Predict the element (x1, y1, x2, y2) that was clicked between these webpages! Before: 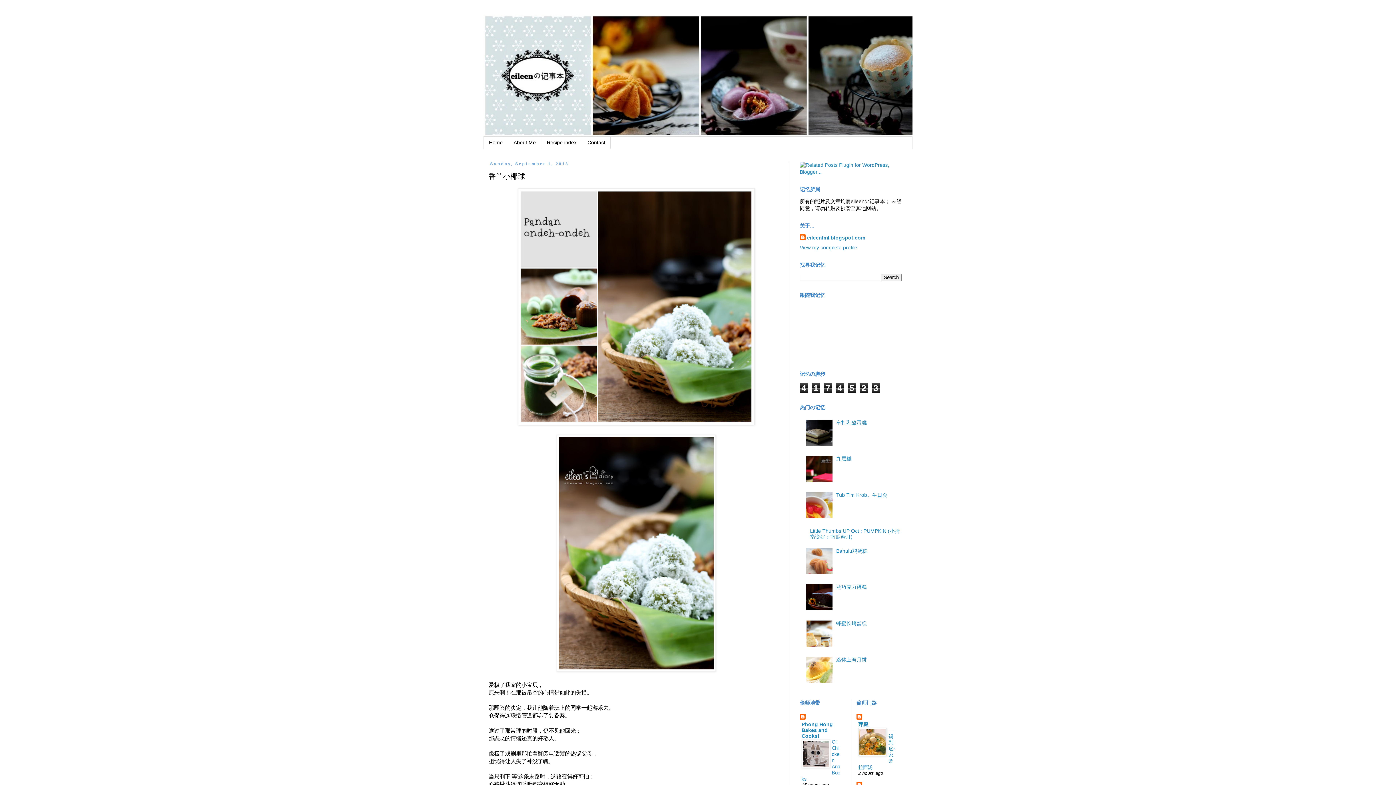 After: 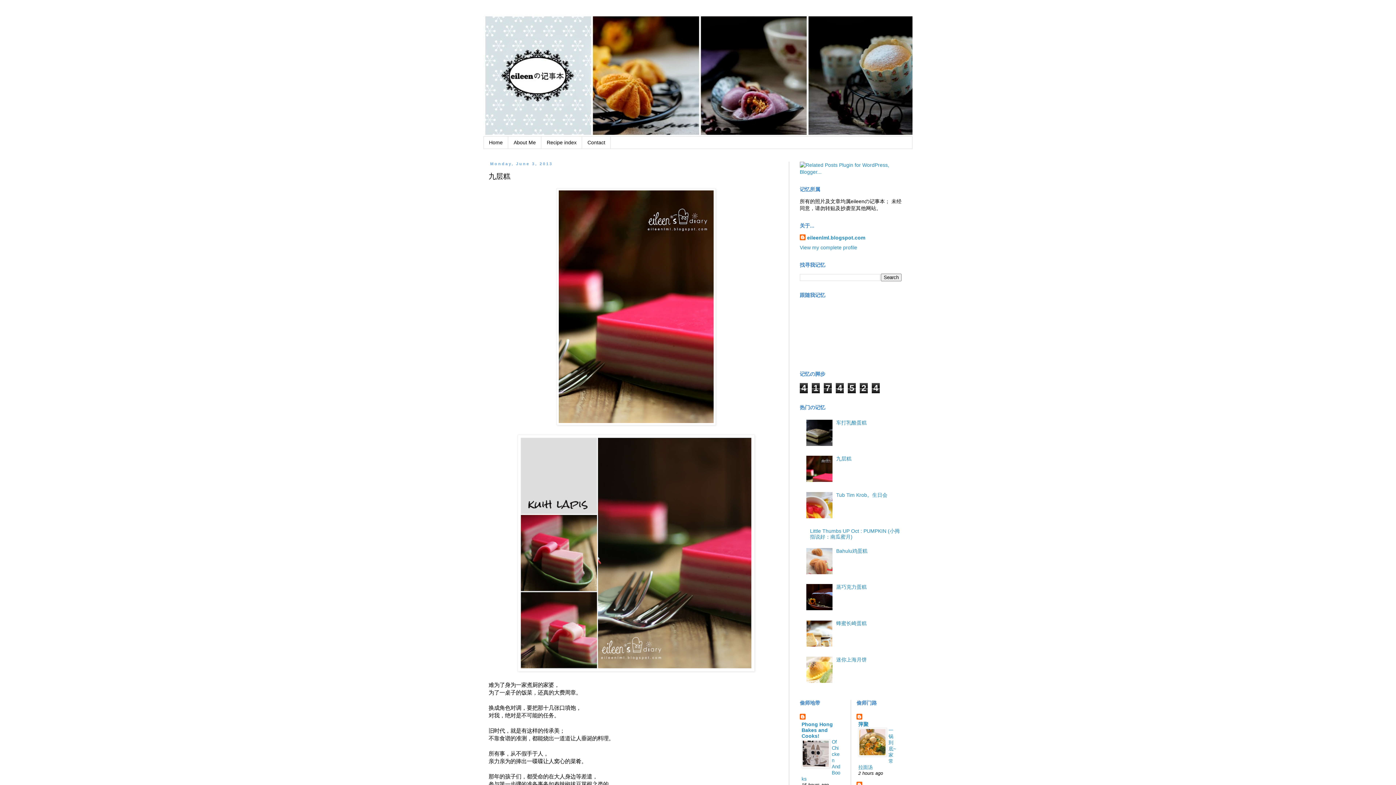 Action: label: 九层糕 bbox: (836, 456, 851, 461)